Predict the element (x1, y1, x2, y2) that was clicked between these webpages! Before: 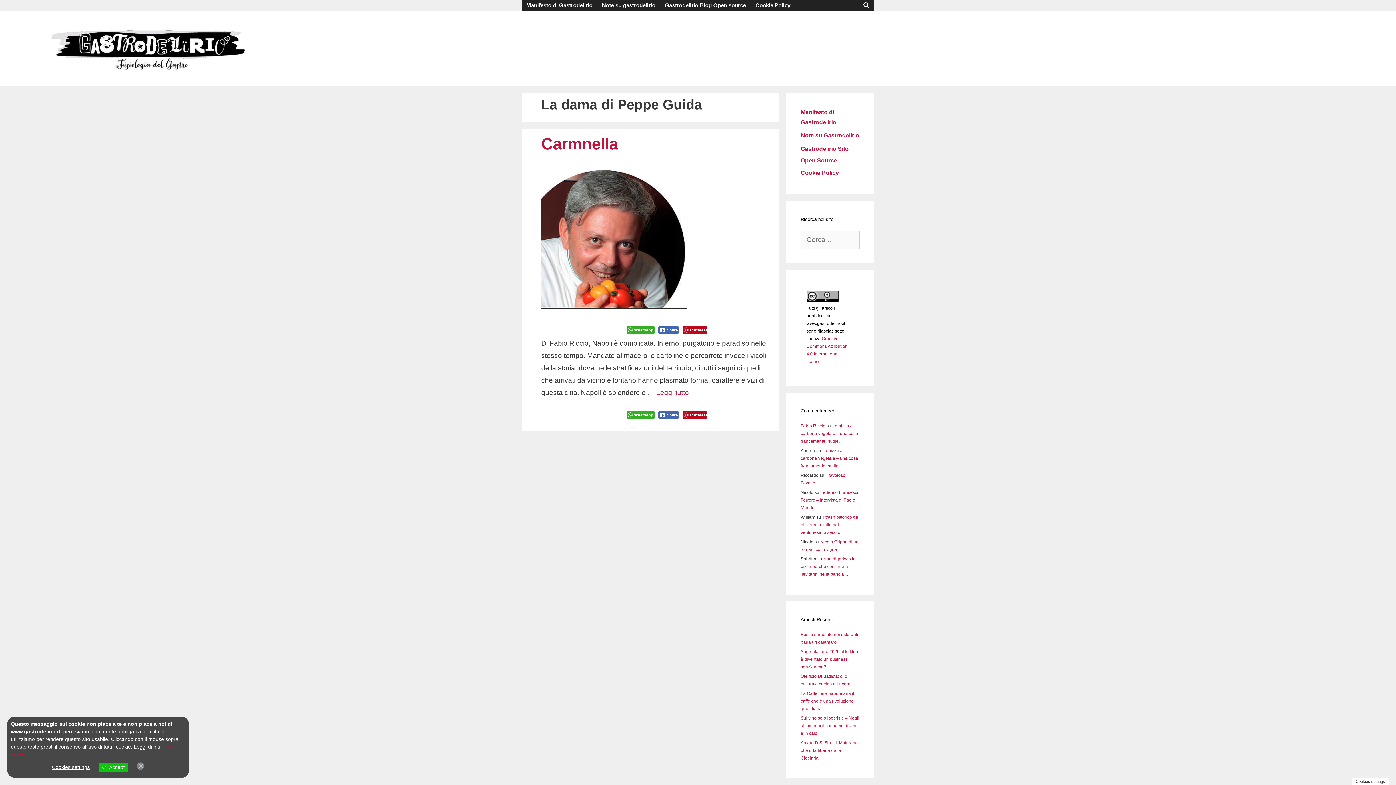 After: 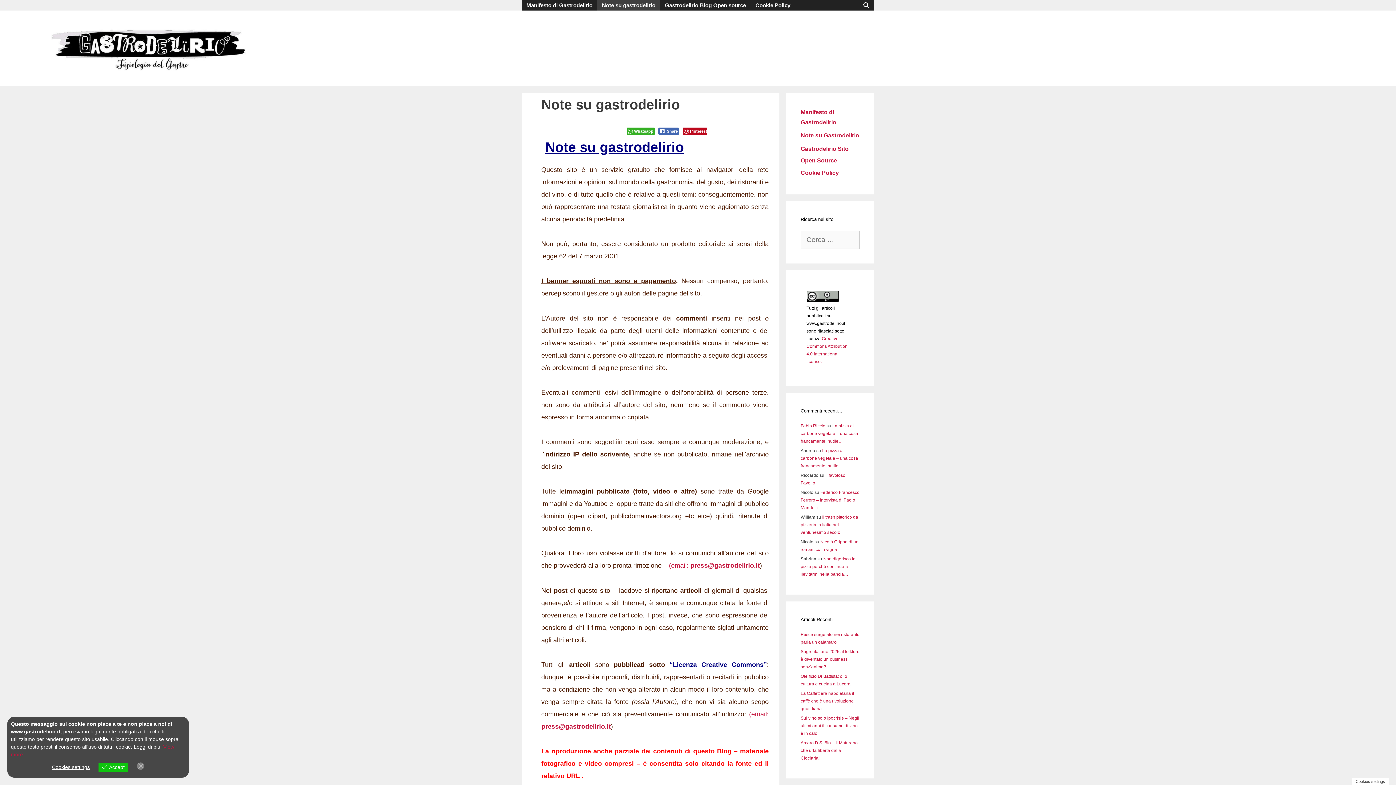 Action: bbox: (597, 0, 660, 10) label: Note su gastrodelirio